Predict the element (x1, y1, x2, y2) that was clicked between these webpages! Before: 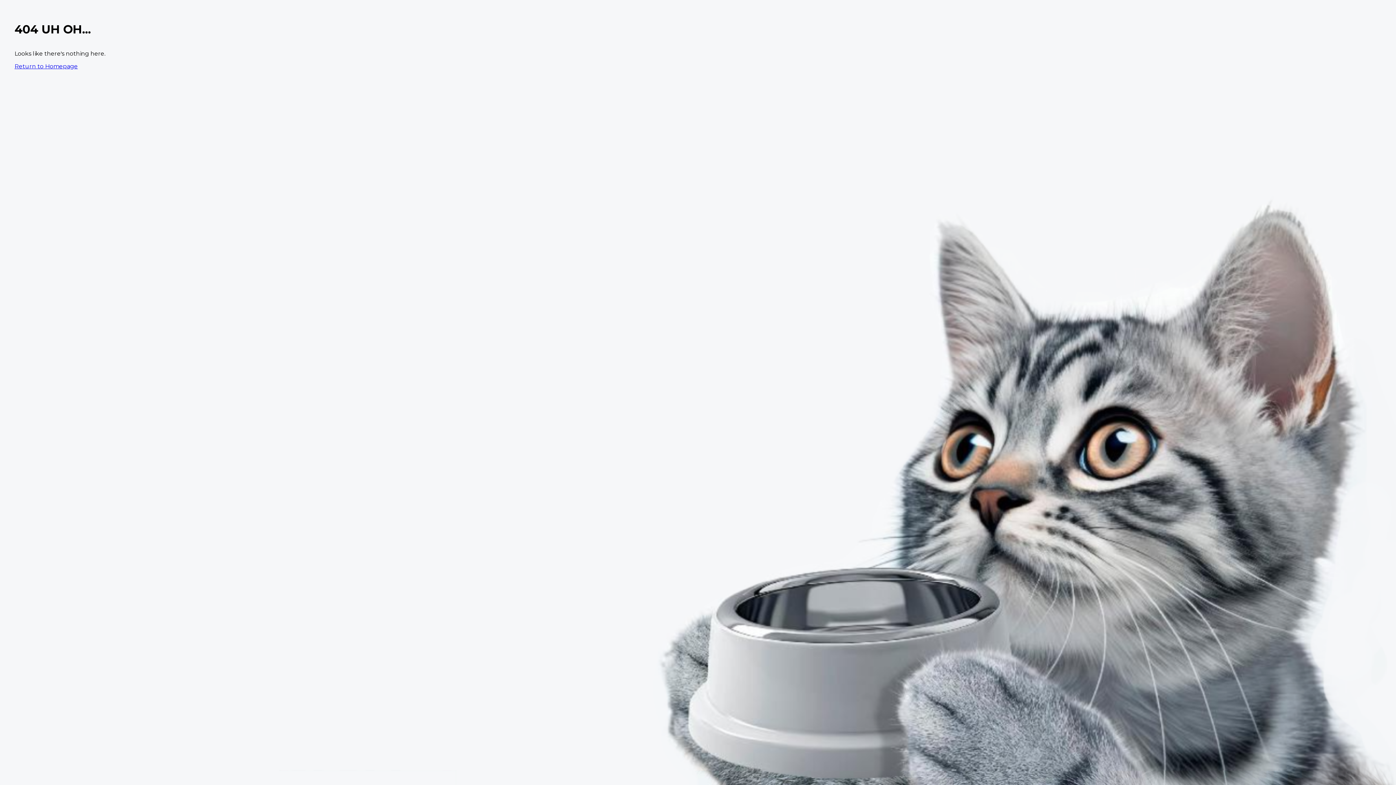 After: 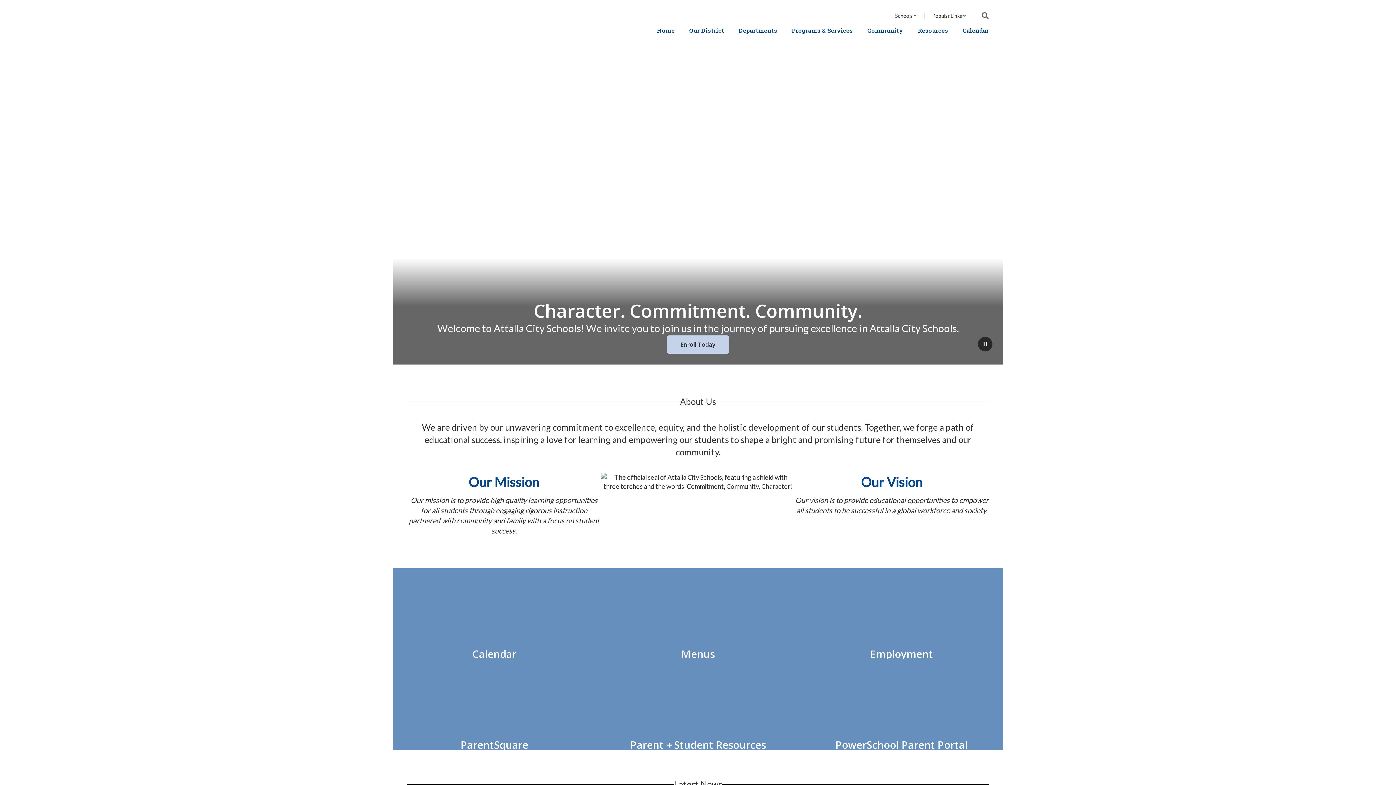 Action: bbox: (14, 62, 77, 69) label: Return to Homepage